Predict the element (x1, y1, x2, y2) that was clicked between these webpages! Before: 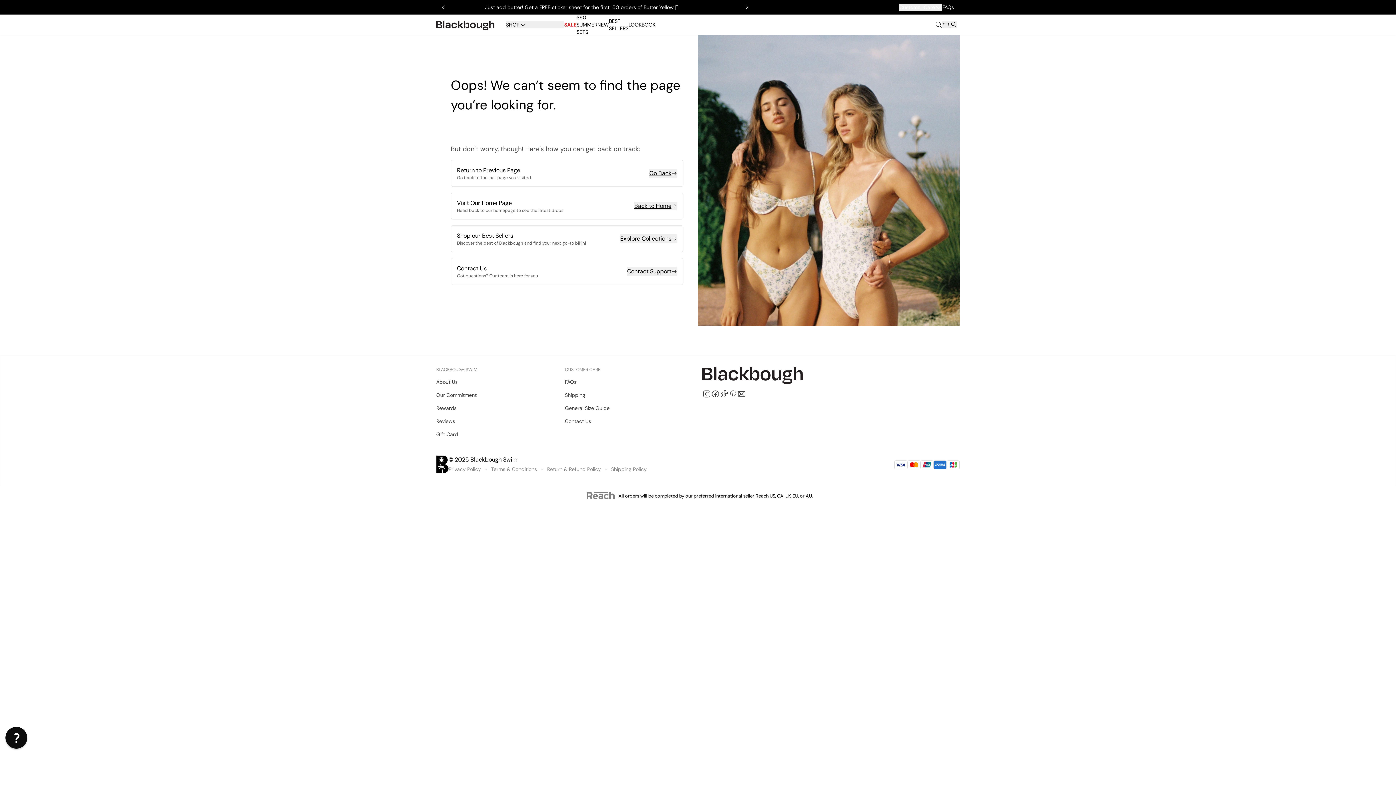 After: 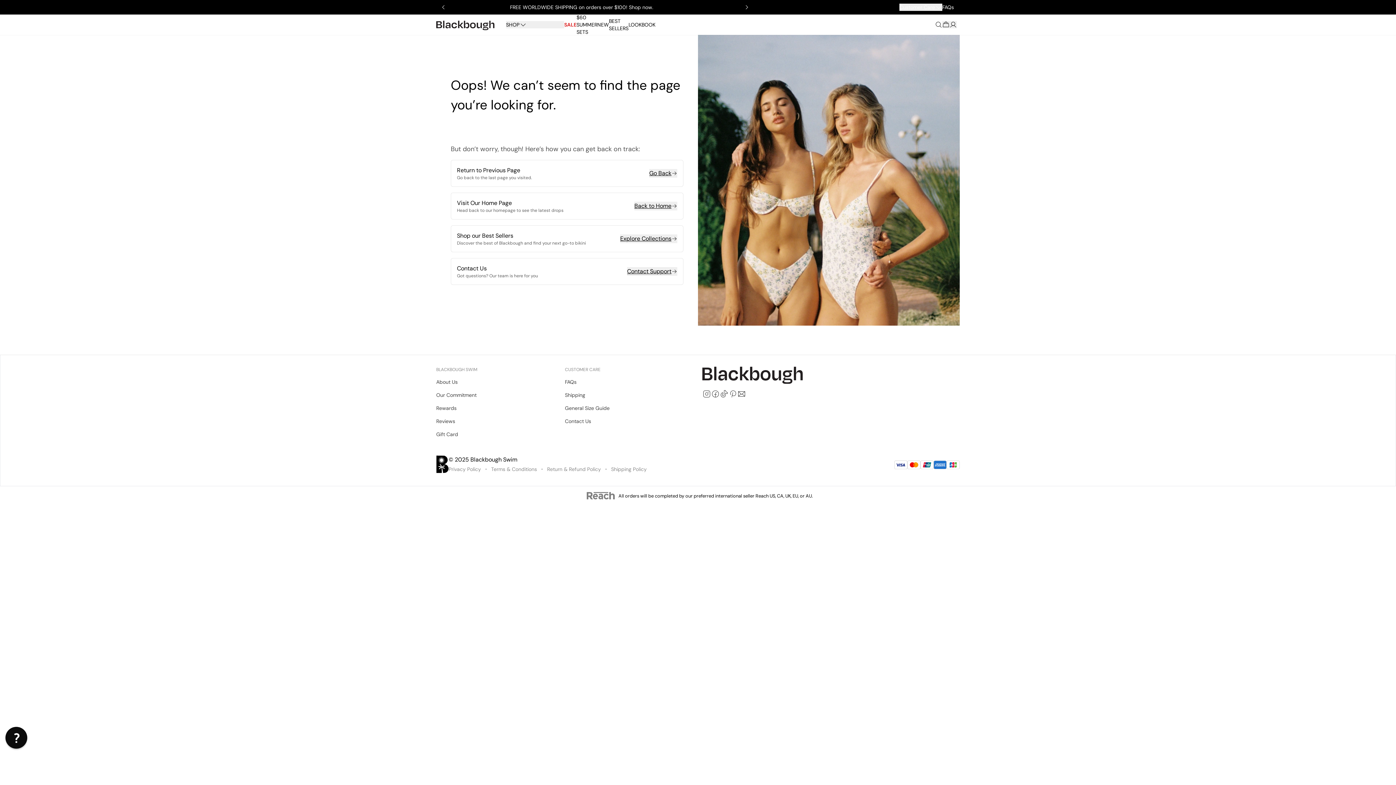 Action: bbox: (720, 389, 728, 398) label: follow-tiktok